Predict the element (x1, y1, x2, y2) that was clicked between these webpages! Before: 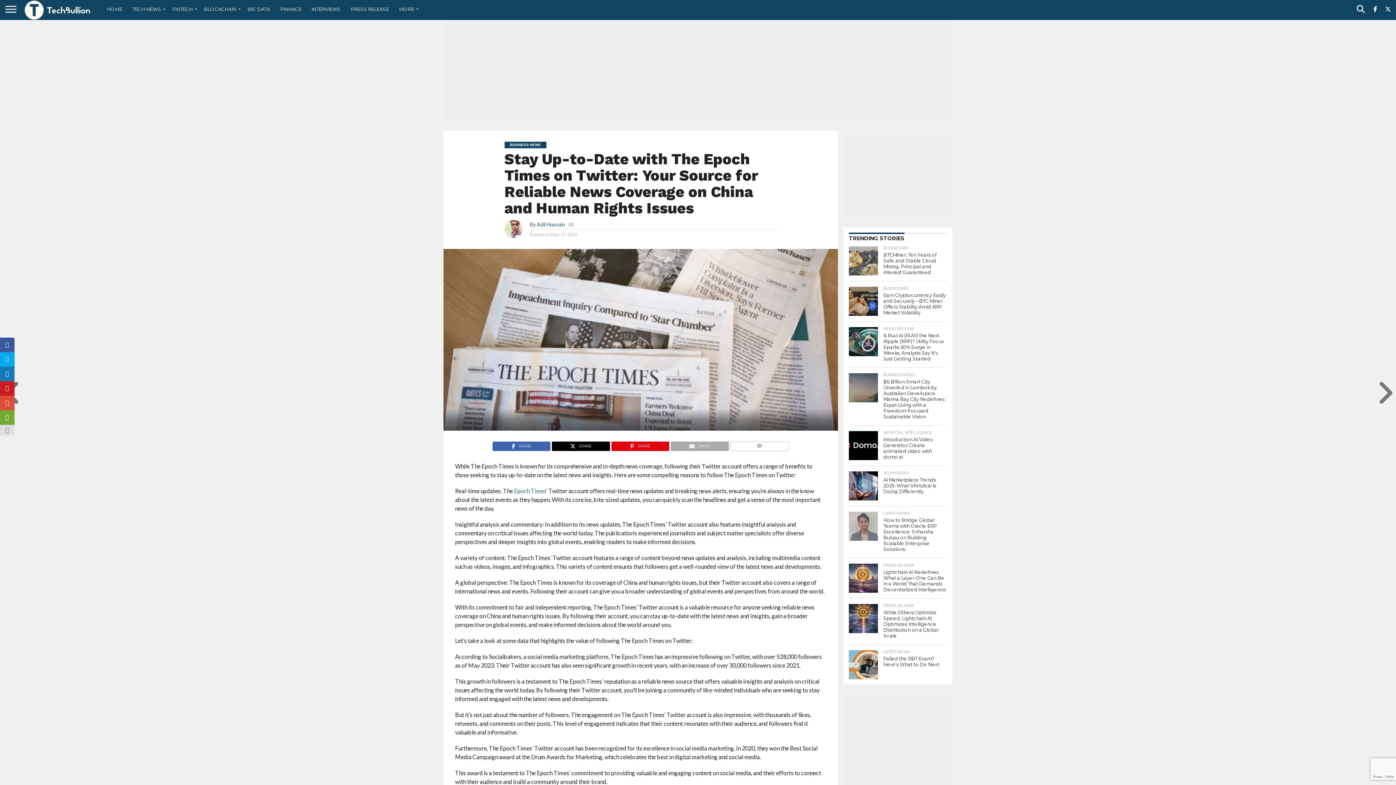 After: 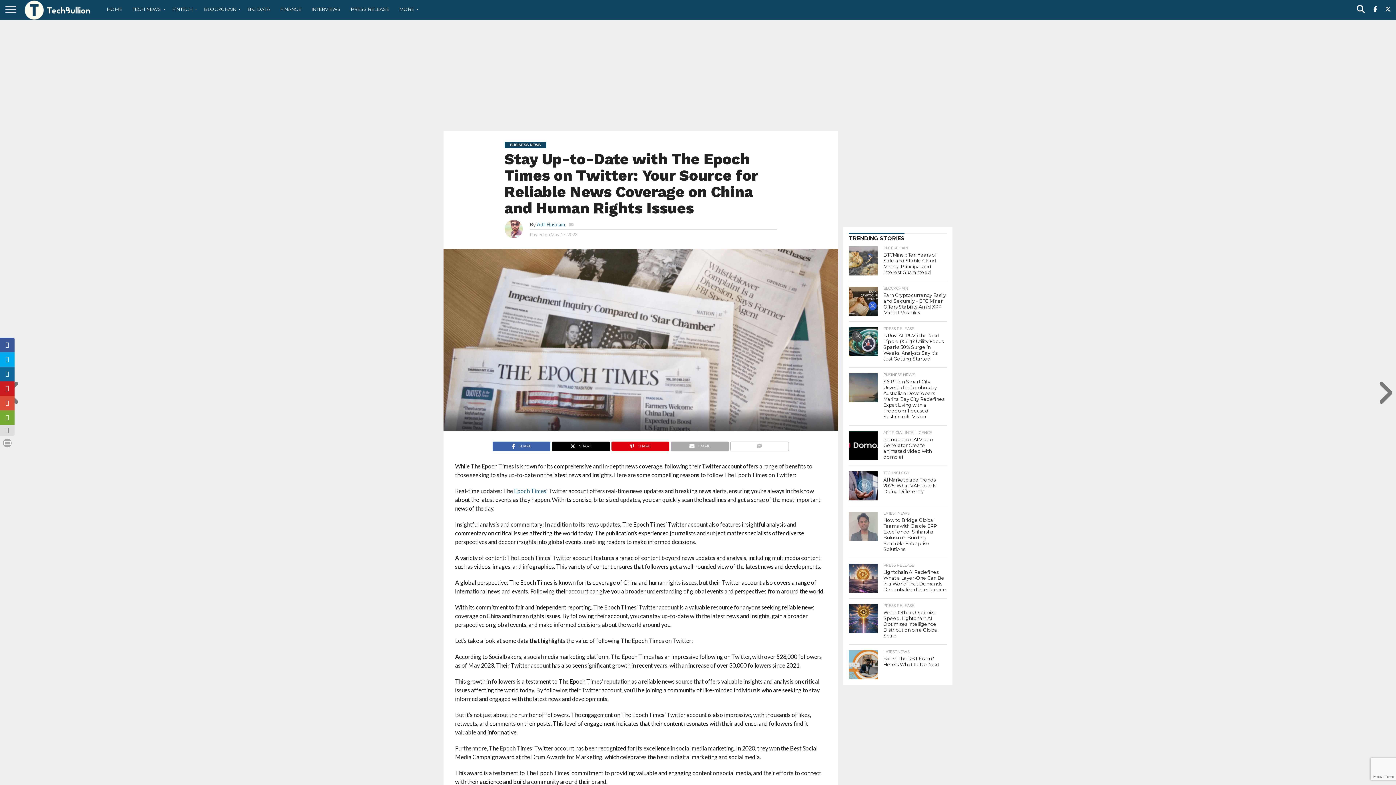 Action: bbox: (0, 366, 14, 381)